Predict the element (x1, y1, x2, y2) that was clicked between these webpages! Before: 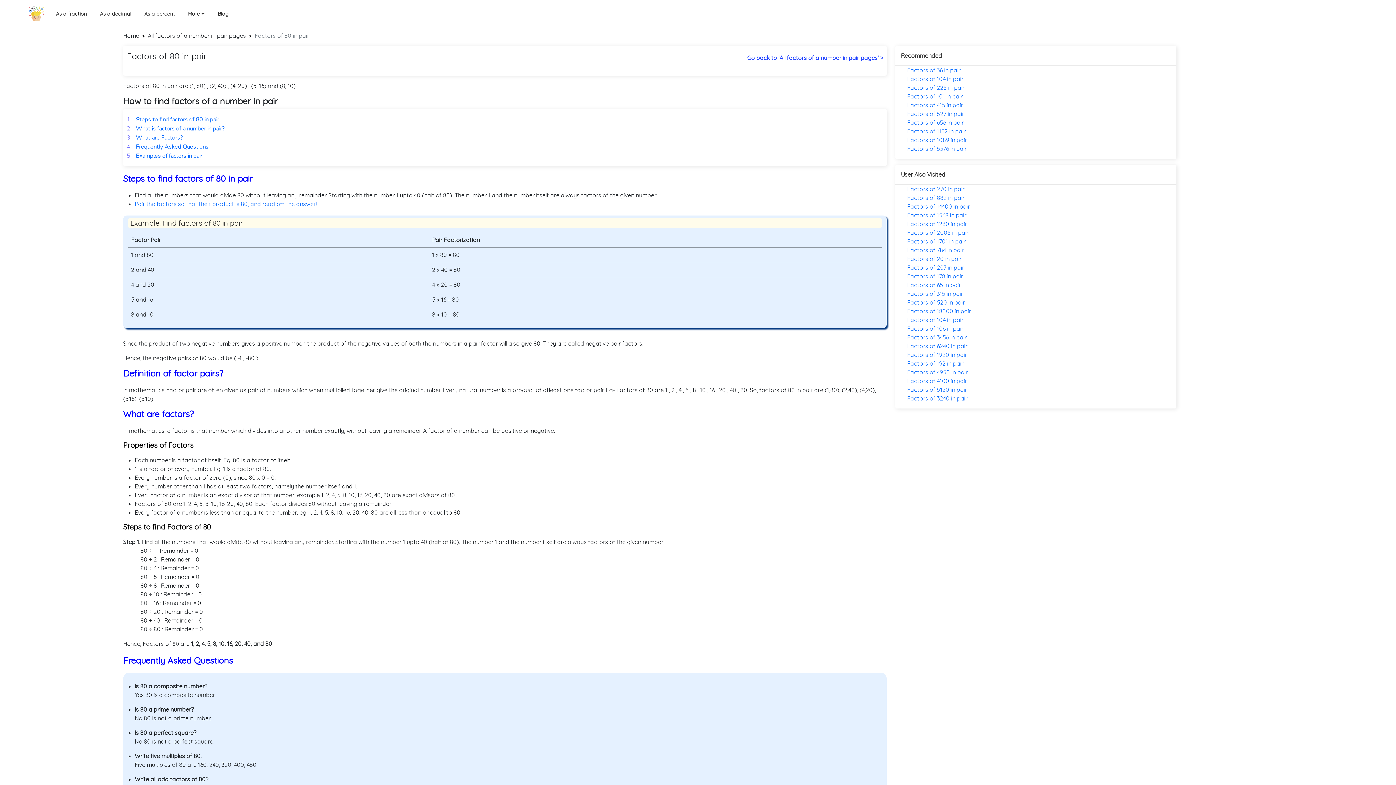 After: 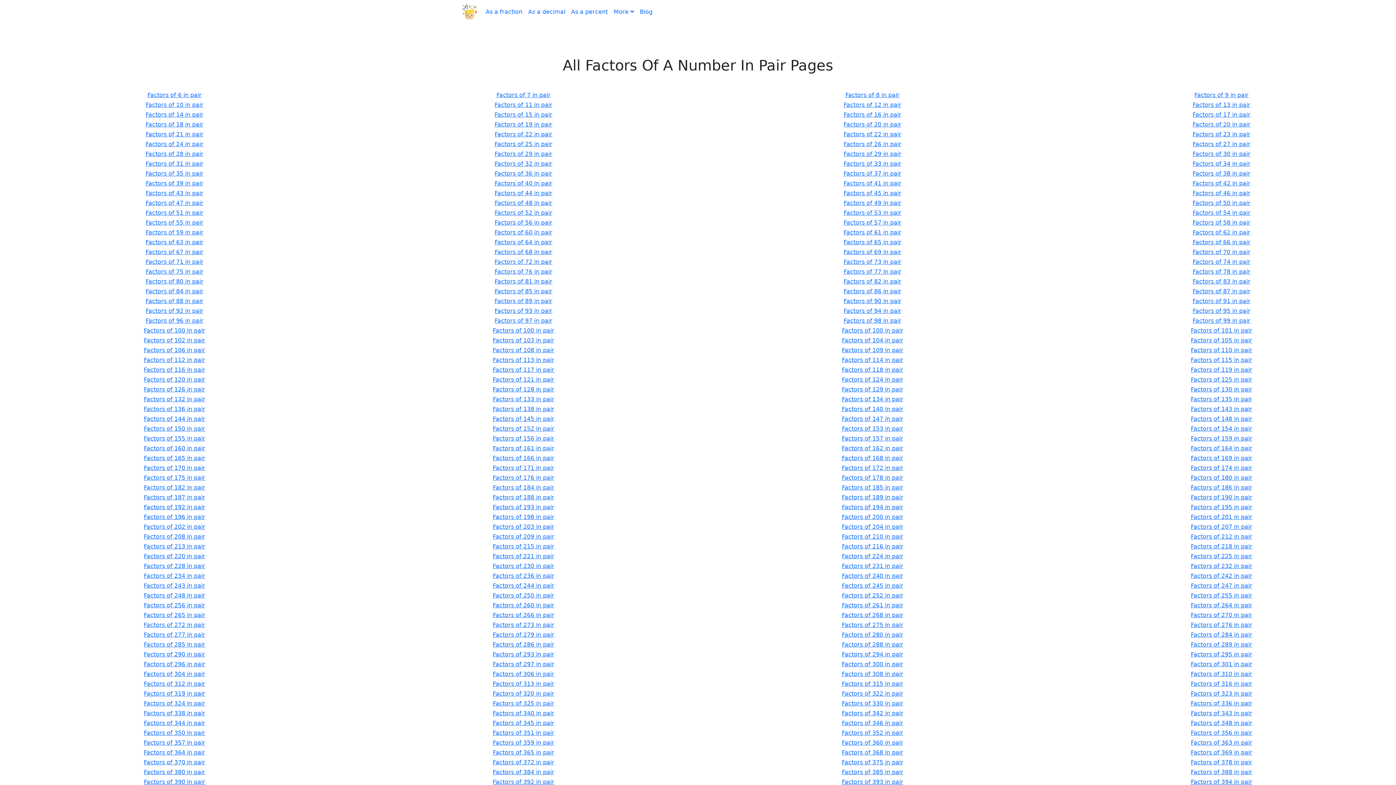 Action: label: All factors of a number in pair pages bbox: (147, 32, 246, 39)